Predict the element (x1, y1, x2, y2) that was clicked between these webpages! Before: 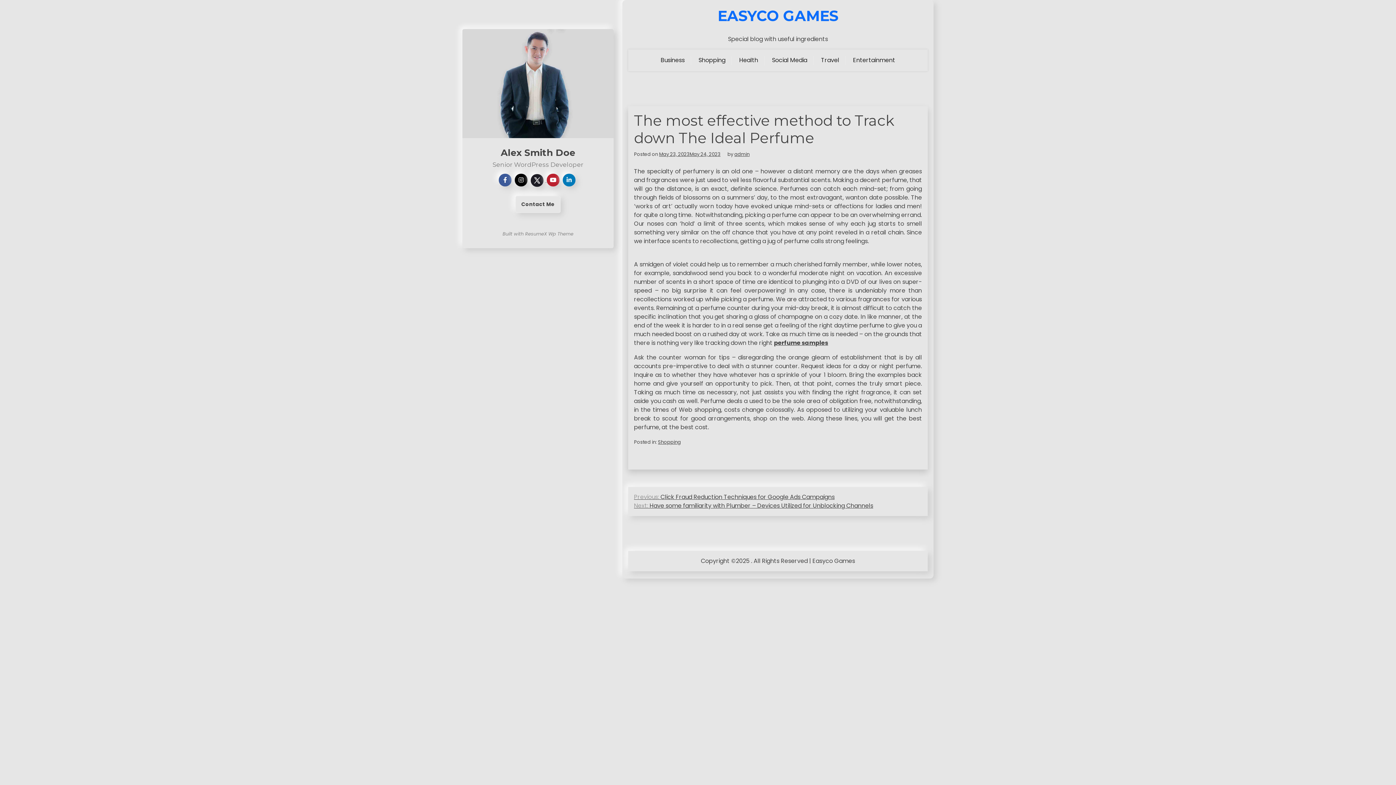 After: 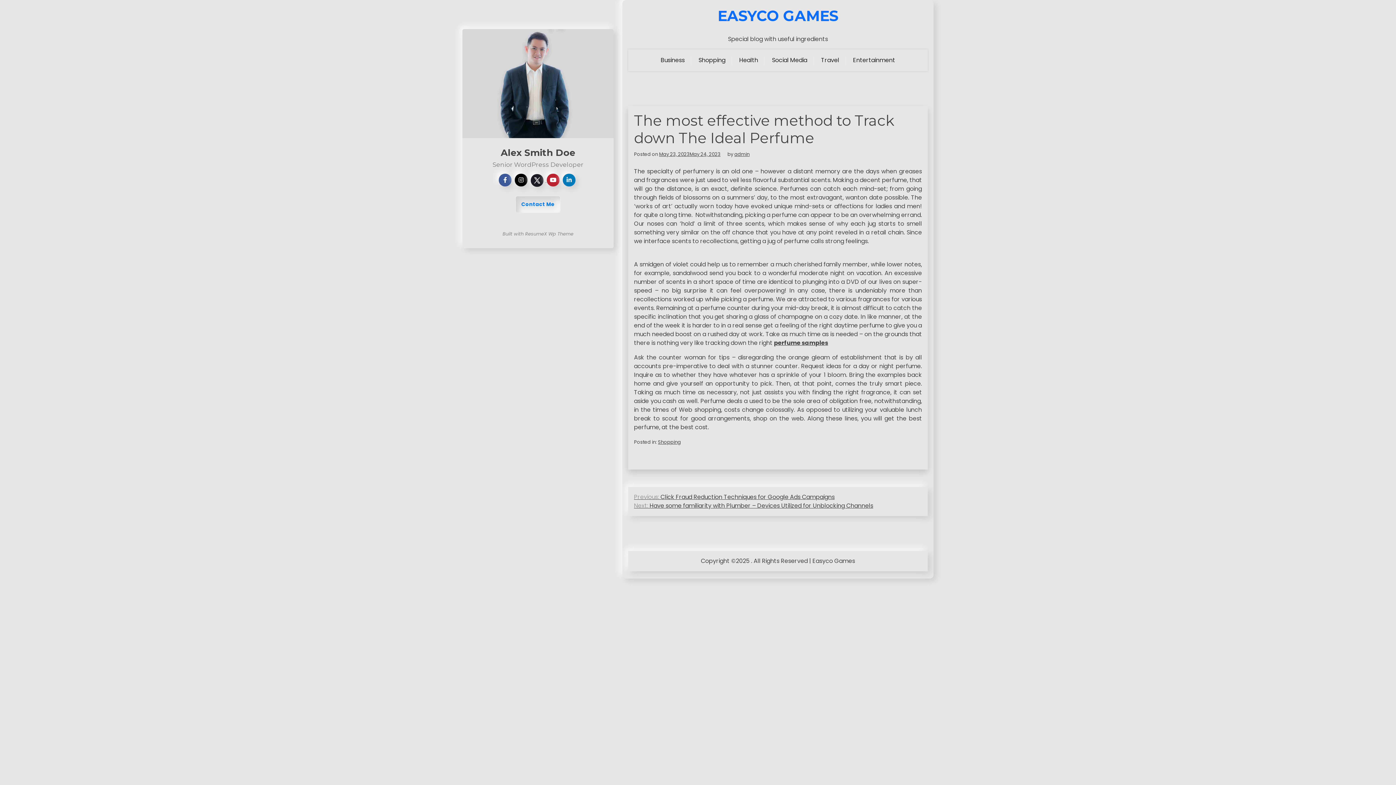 Action: label: Contact Me bbox: (515, 196, 560, 213)